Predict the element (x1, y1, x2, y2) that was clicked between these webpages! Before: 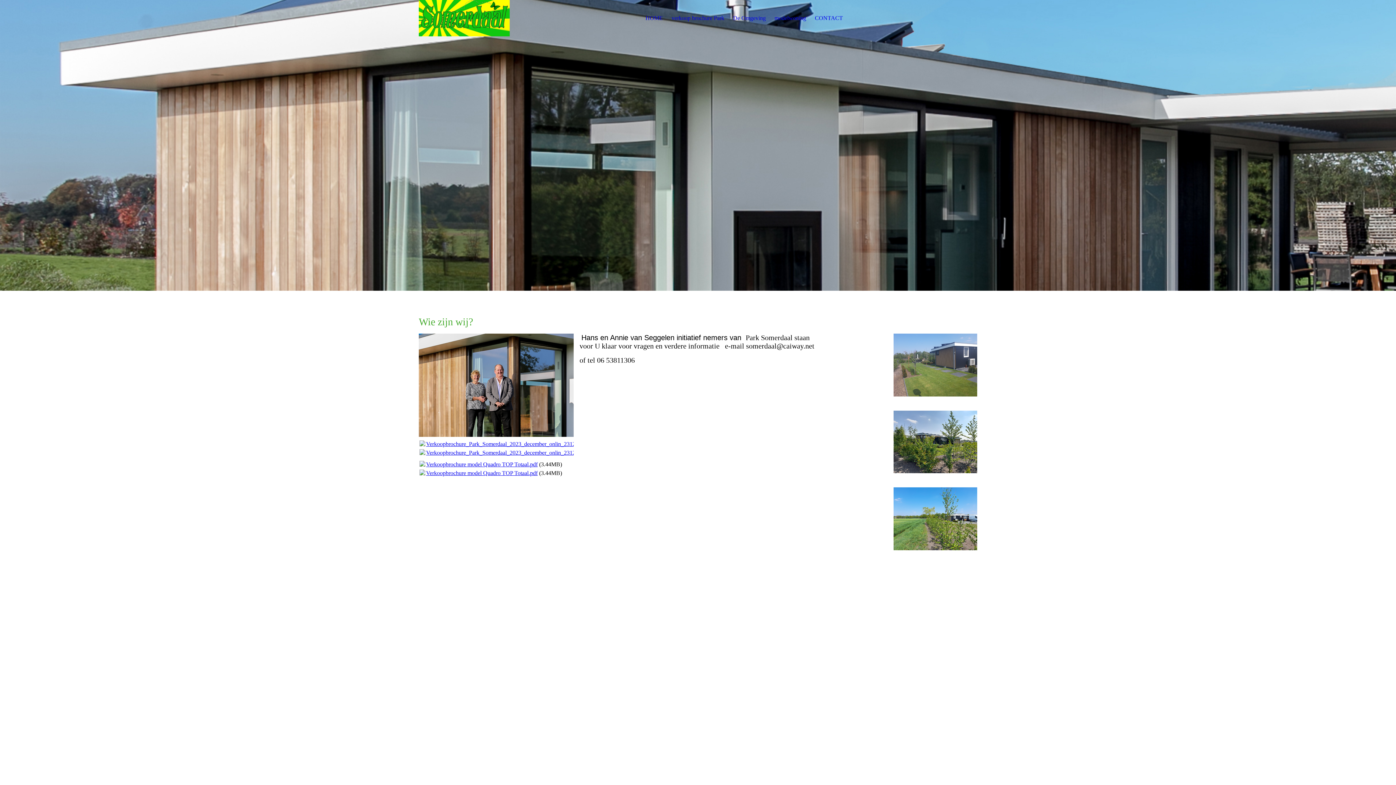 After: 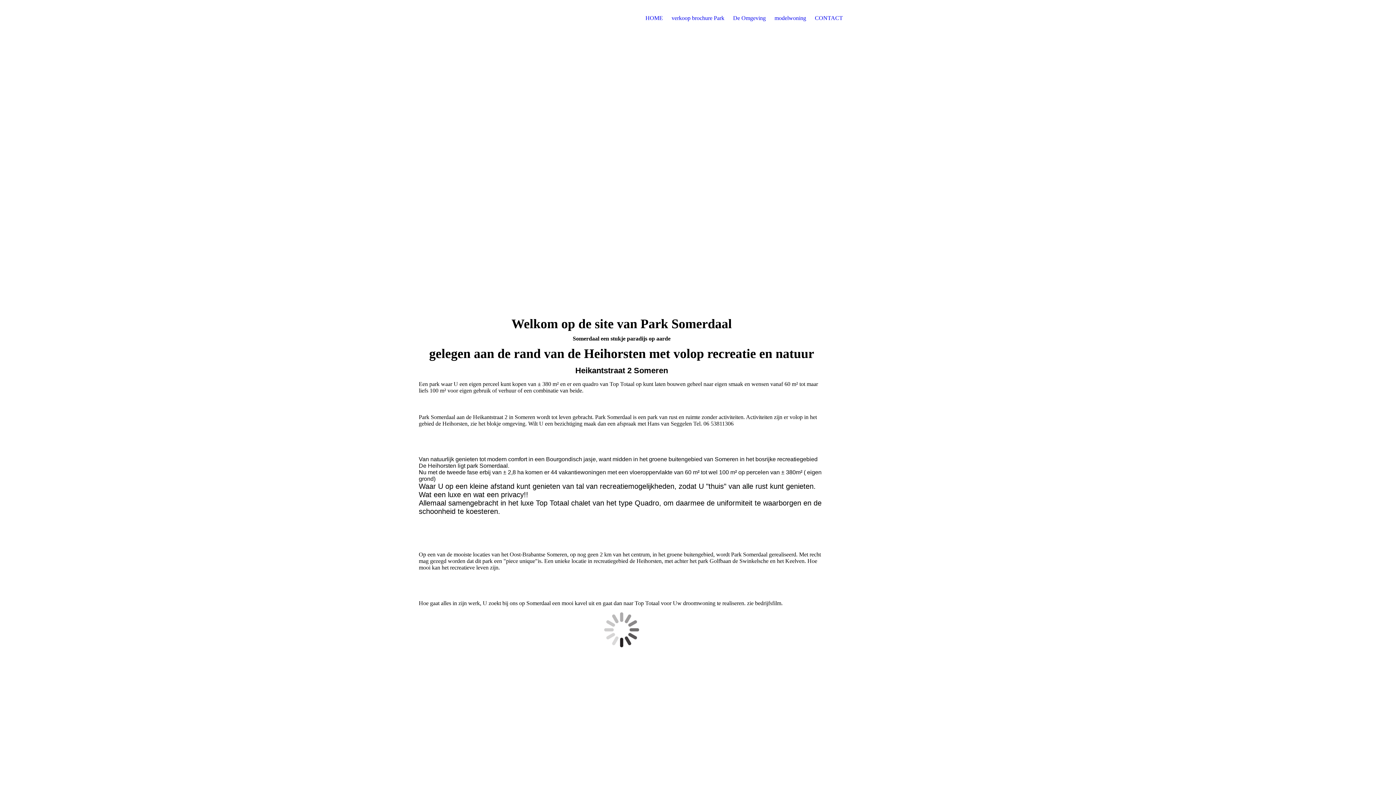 Action: label:   bbox: (418, 14, 509, 20)